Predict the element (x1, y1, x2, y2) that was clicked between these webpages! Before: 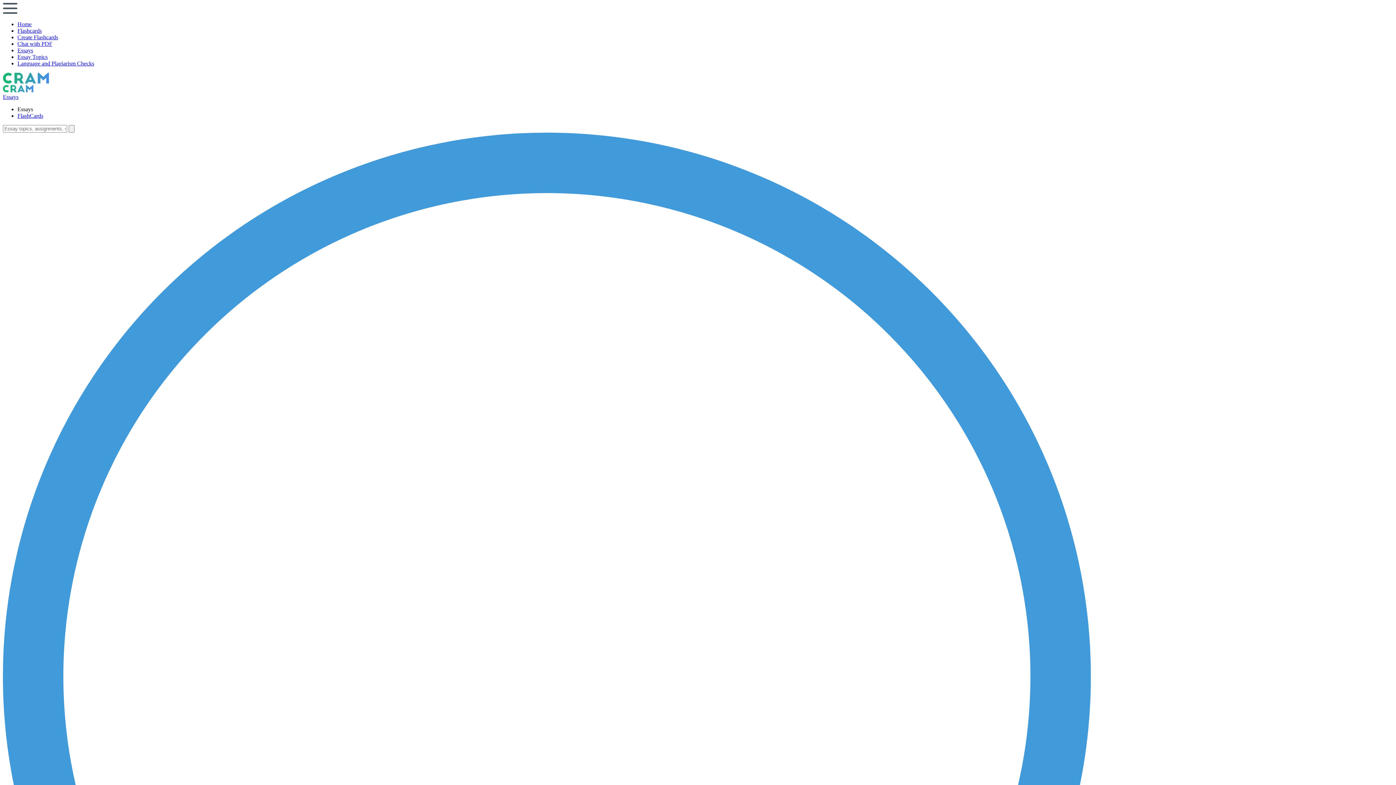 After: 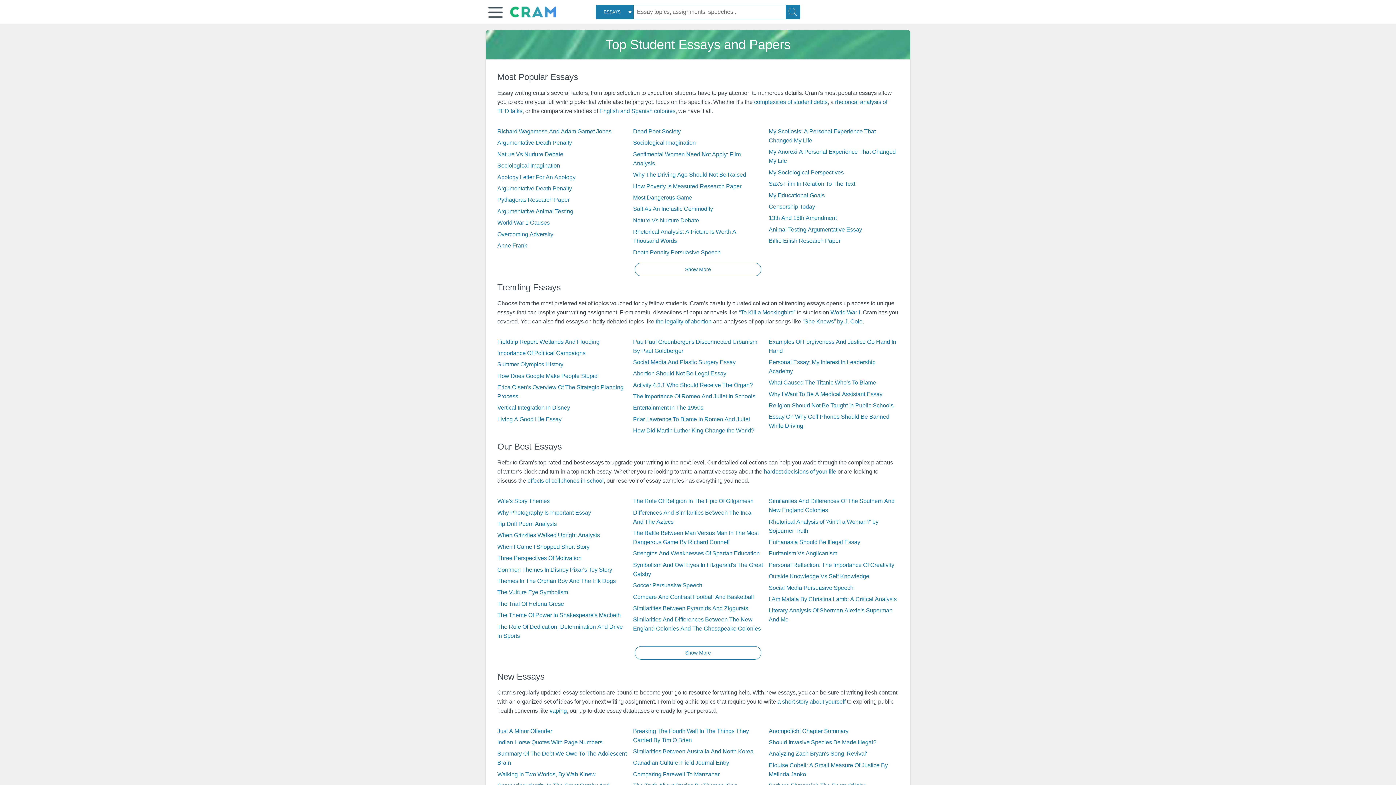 Action: label: Essays bbox: (17, 47, 33, 53)